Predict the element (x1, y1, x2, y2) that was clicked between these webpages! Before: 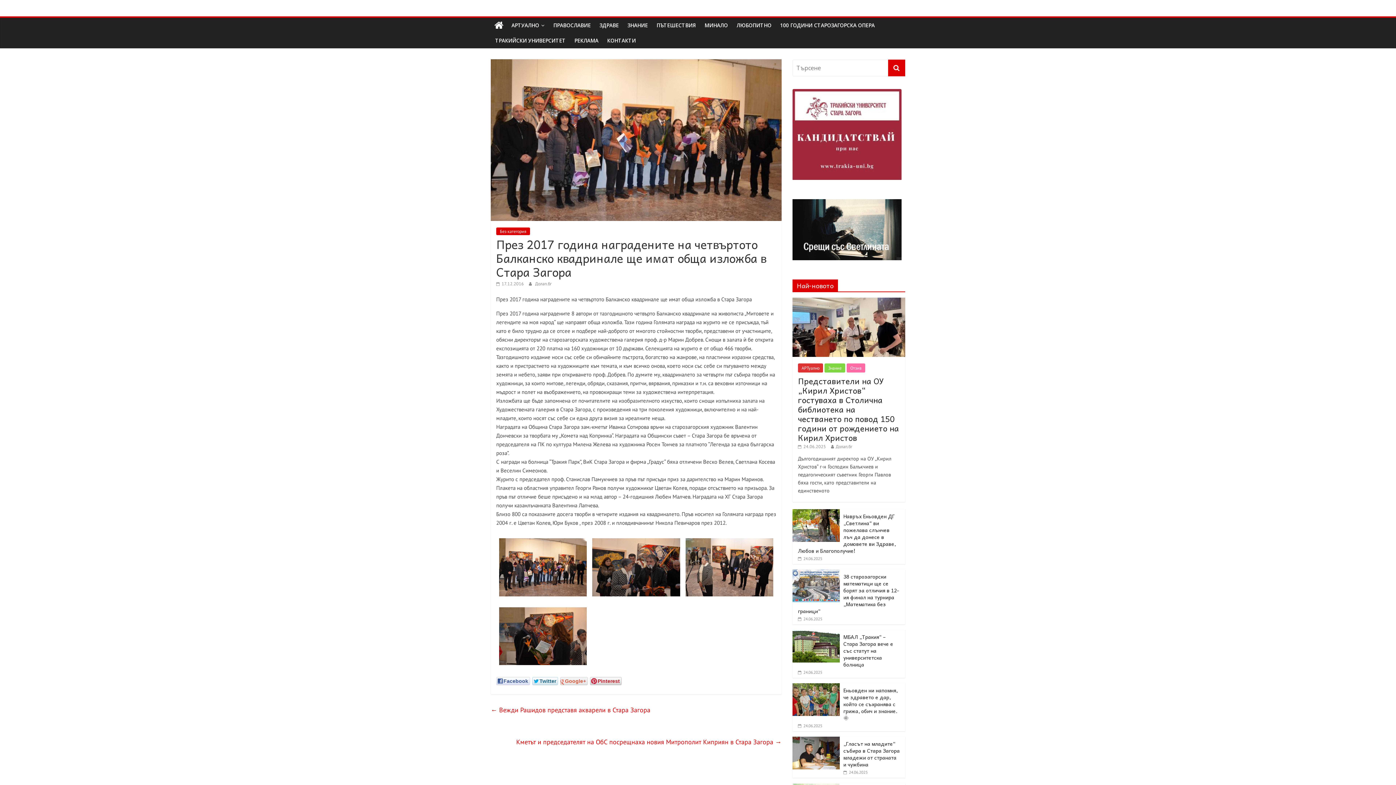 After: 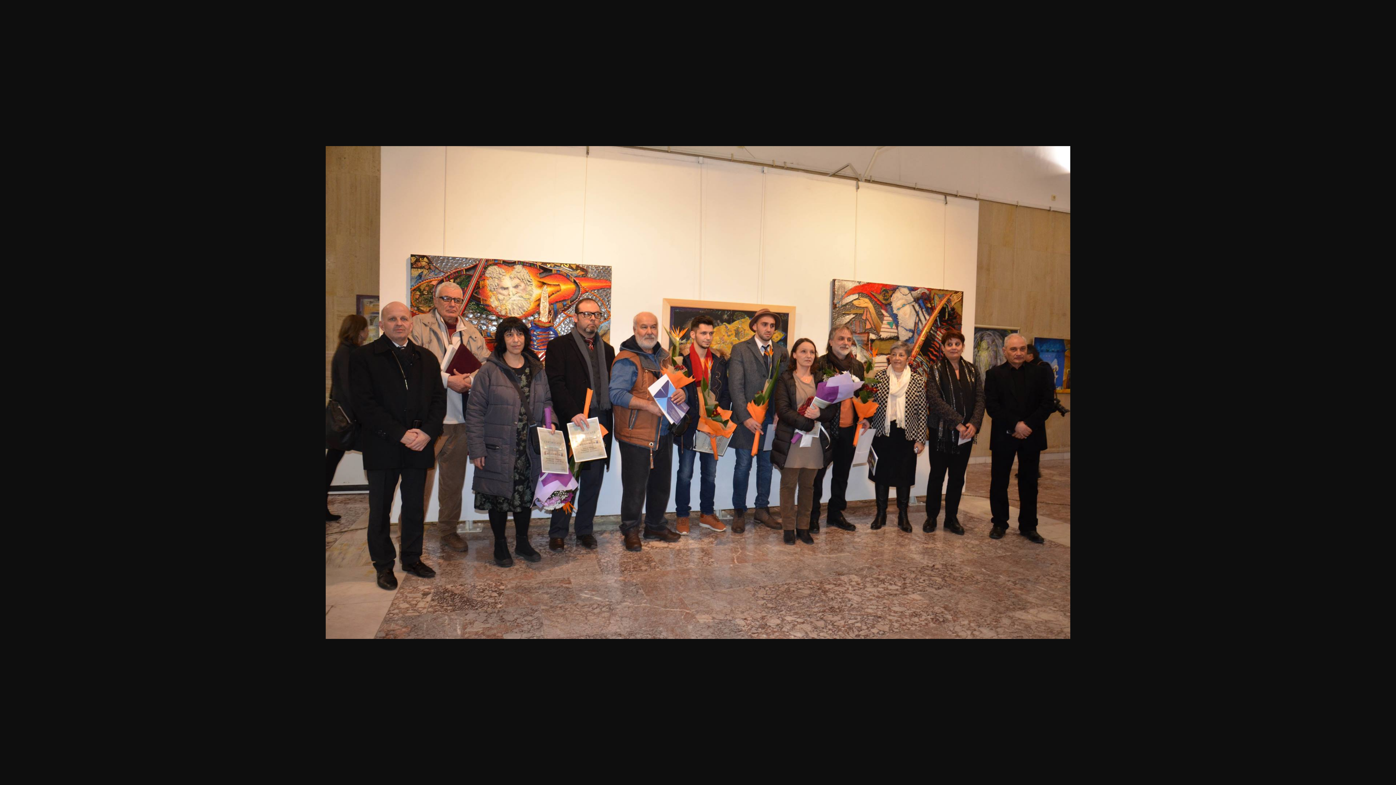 Action: bbox: (499, 539, 586, 546)